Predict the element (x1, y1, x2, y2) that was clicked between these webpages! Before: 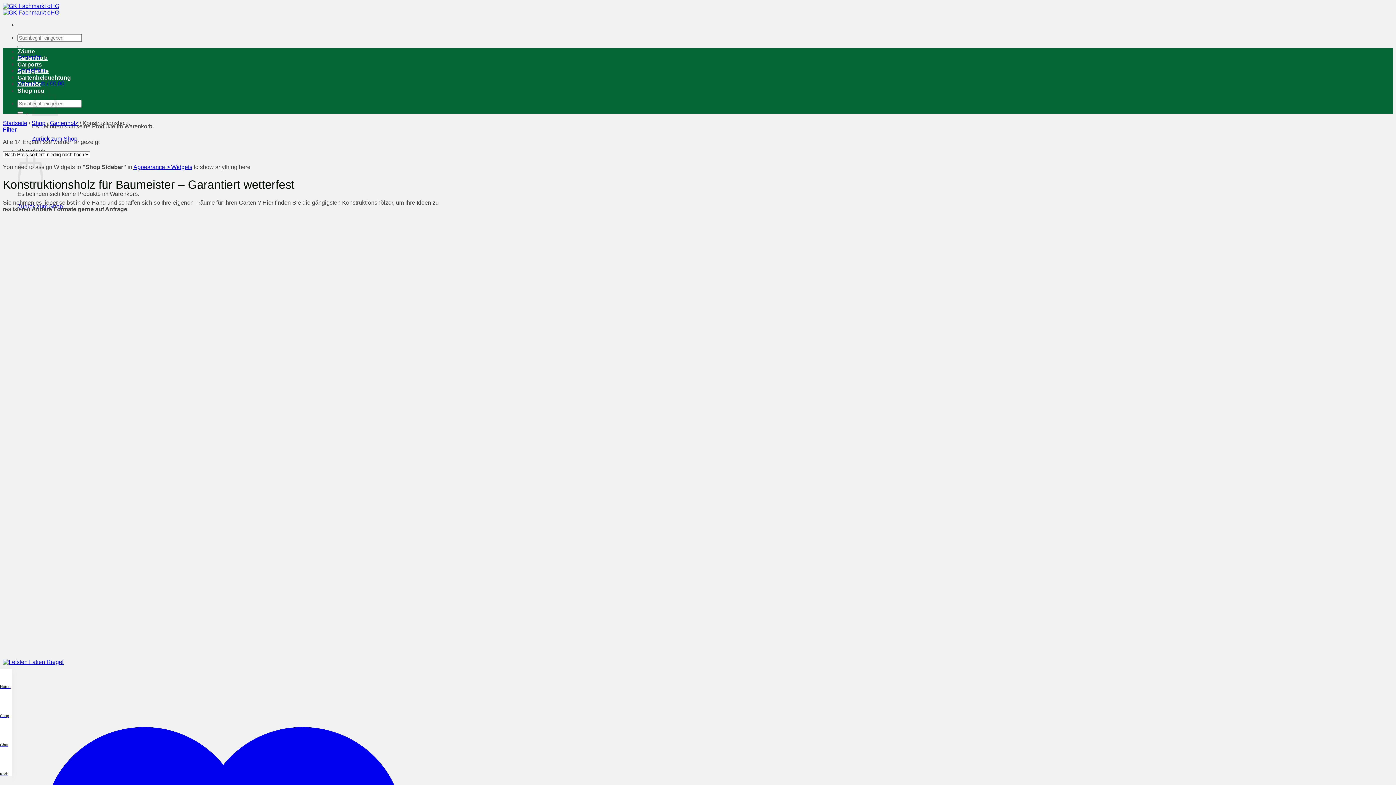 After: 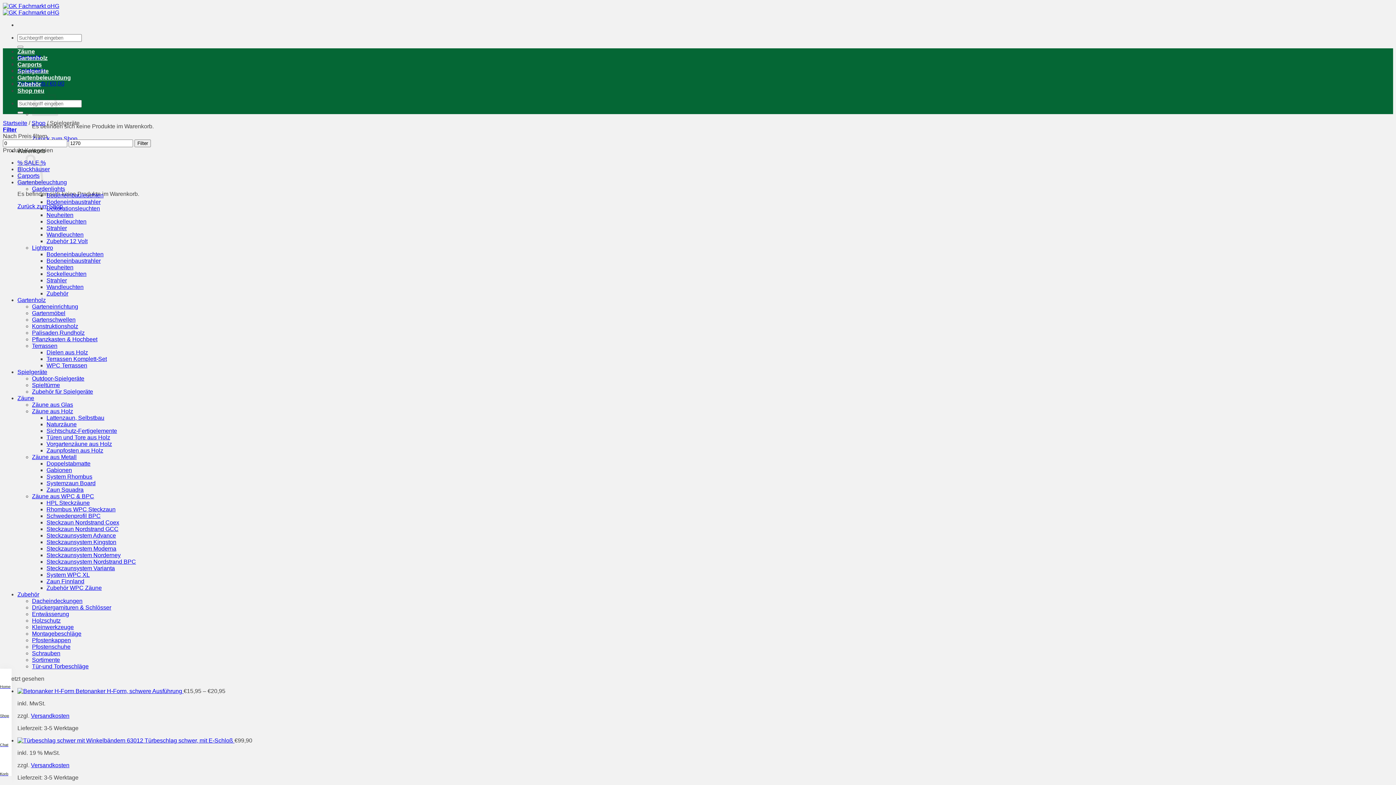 Action: label: Spielgeräte bbox: (17, 68, 48, 74)